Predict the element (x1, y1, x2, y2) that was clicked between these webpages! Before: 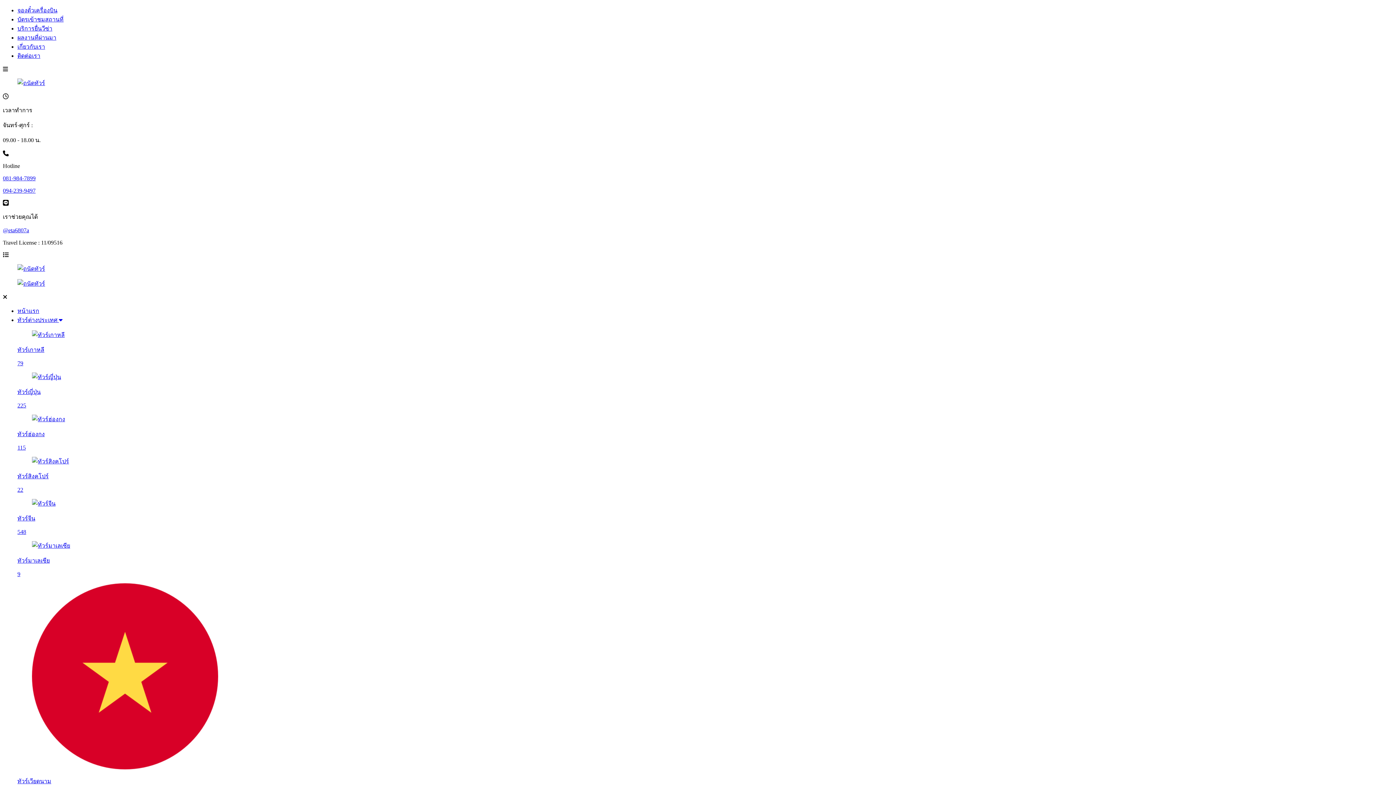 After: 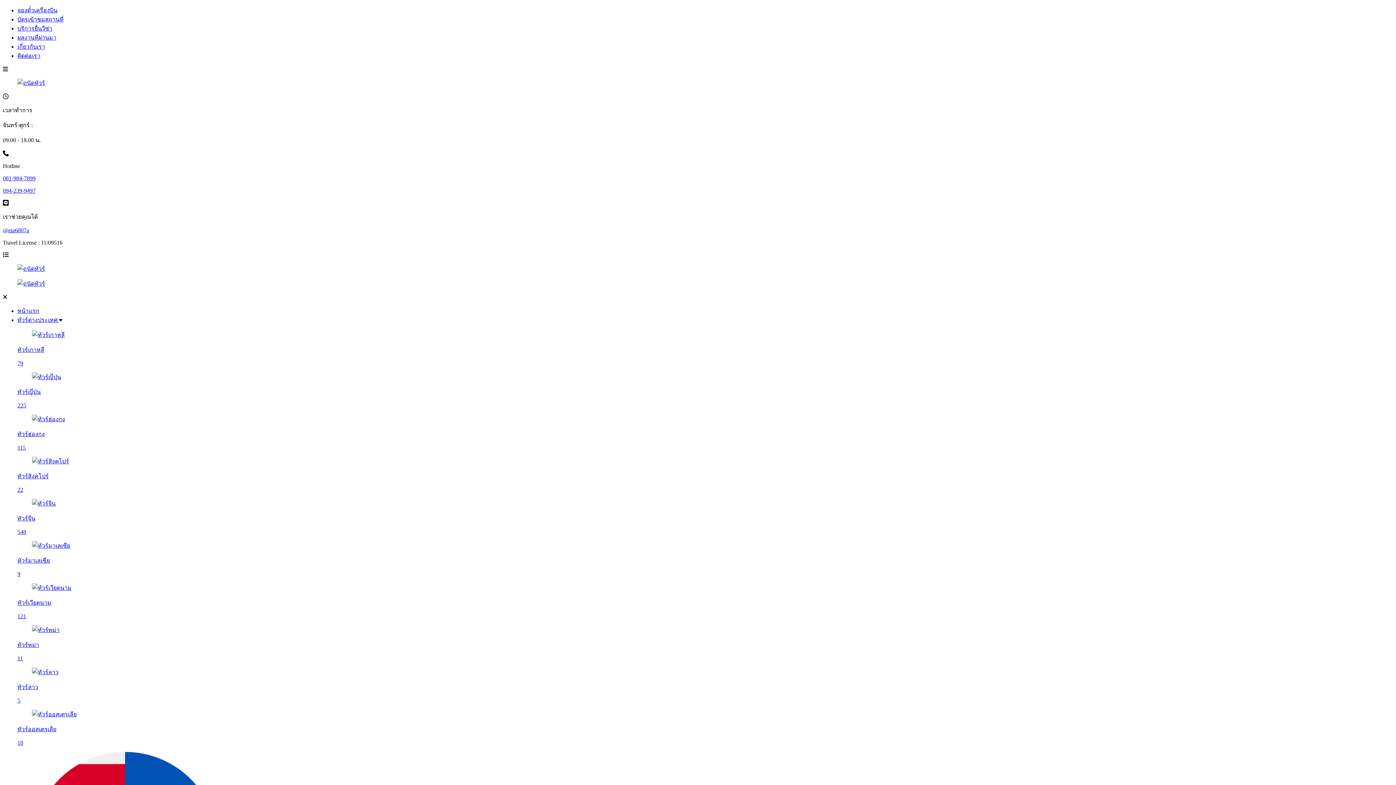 Action: label: ทัวร์ญี่ปุ่น

225 bbox: (17, 372, 1393, 409)